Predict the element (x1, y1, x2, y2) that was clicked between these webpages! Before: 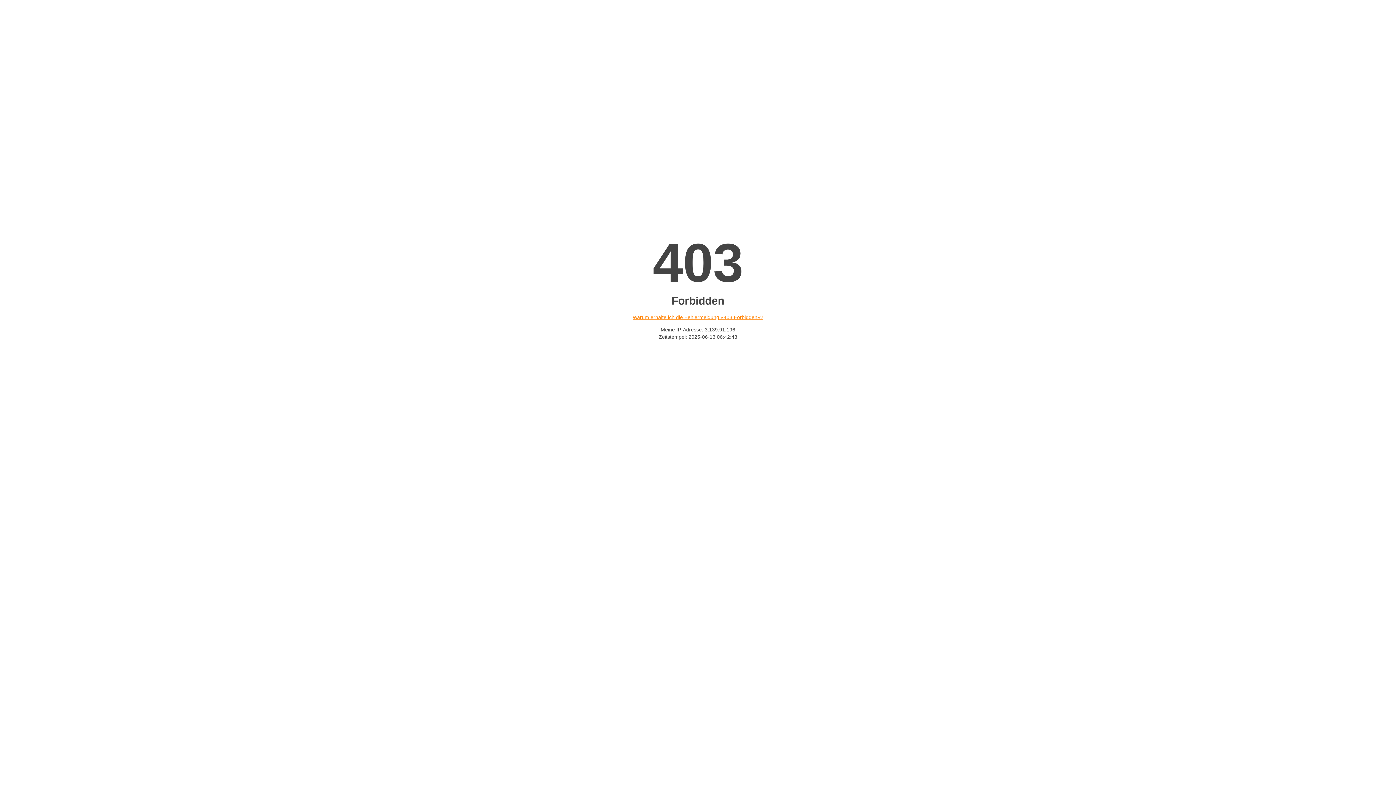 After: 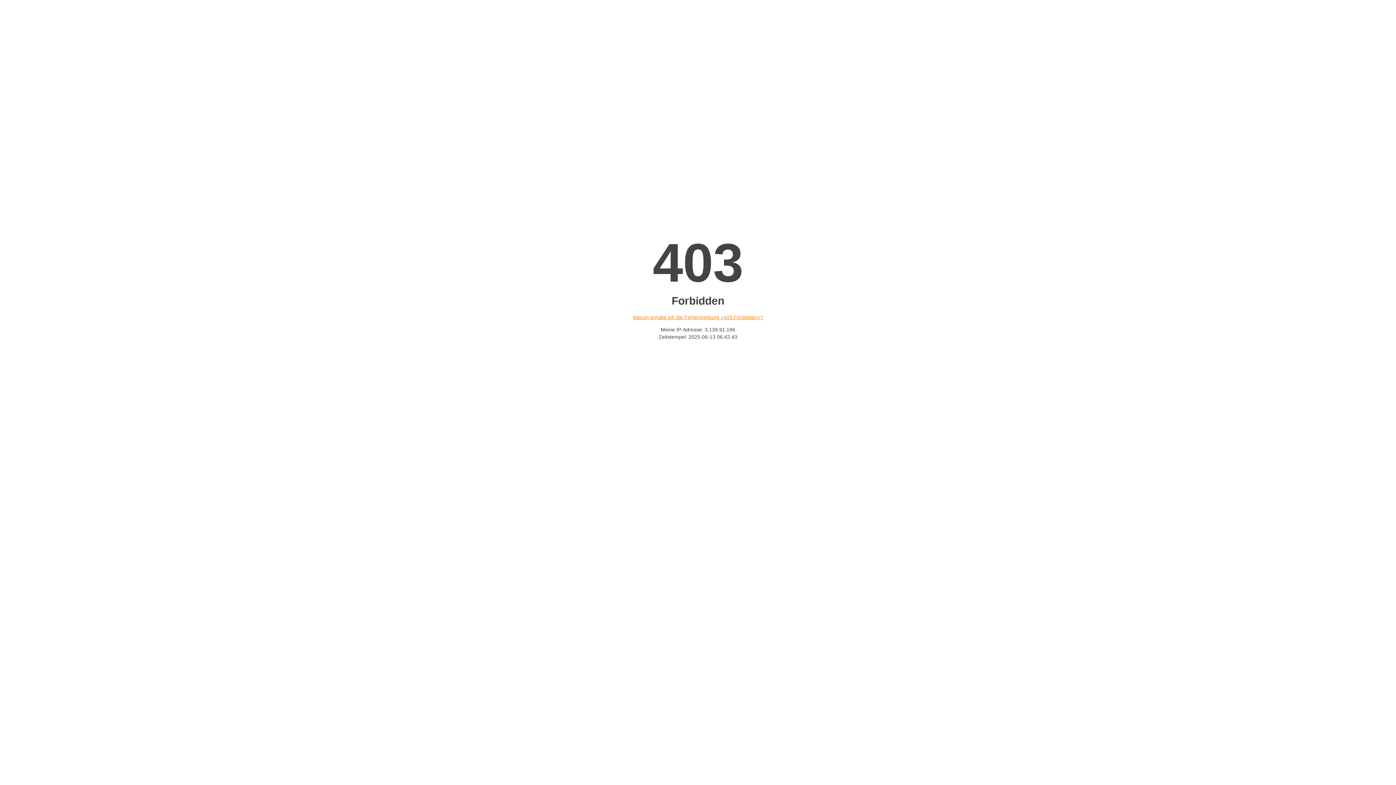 Action: bbox: (632, 314, 763, 320) label: Warum erhalte ich die Fehlermeldung «403 Forbidden»?